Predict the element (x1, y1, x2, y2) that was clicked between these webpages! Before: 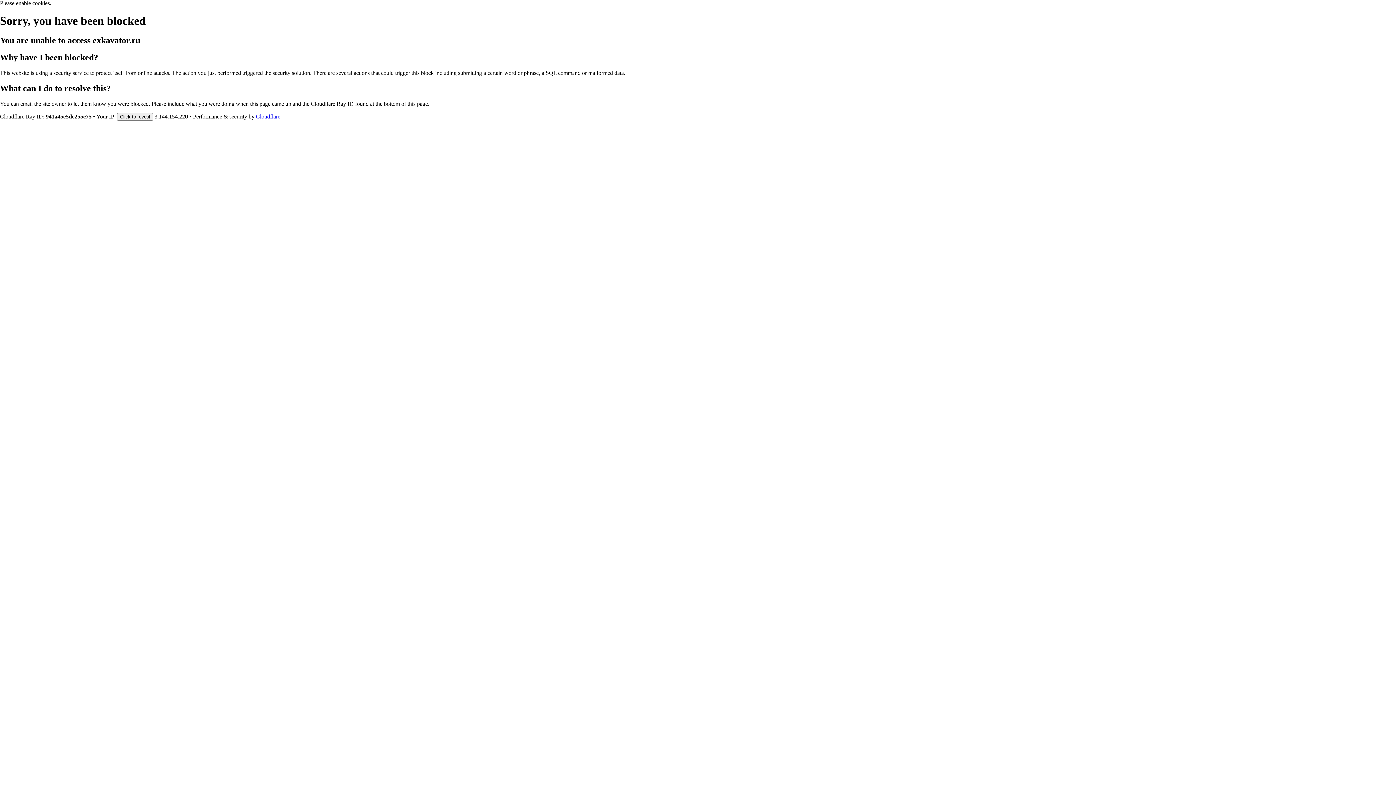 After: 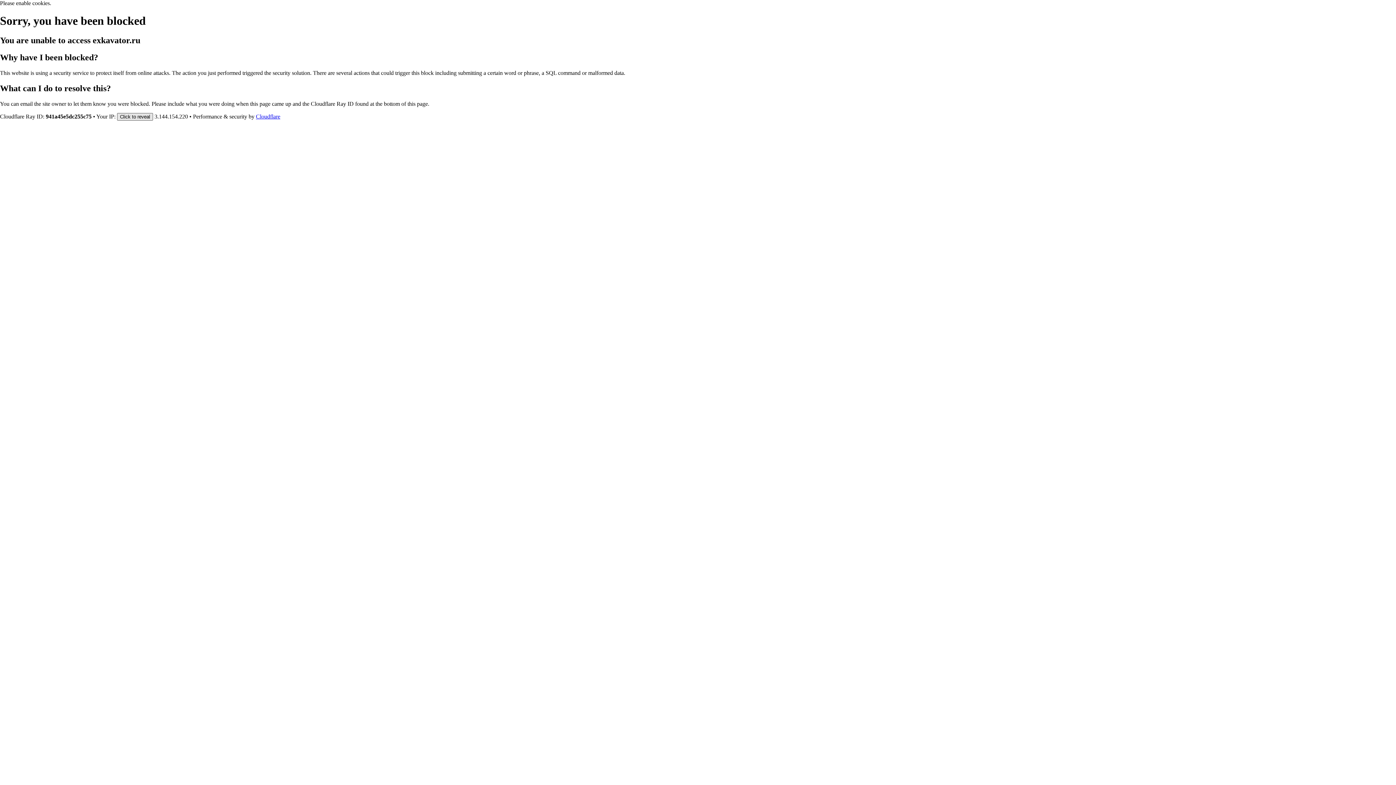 Action: label: Click to reveal bbox: (117, 112, 153, 120)